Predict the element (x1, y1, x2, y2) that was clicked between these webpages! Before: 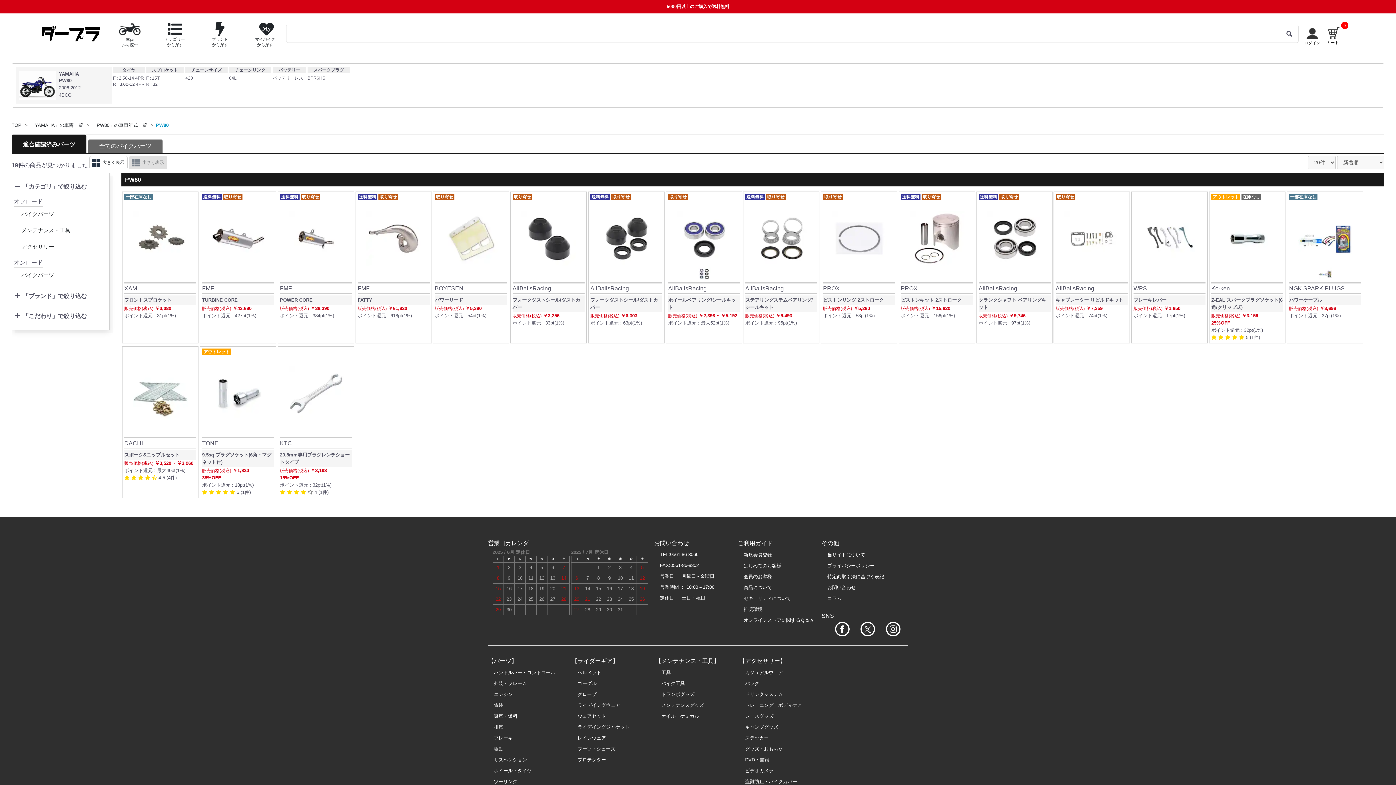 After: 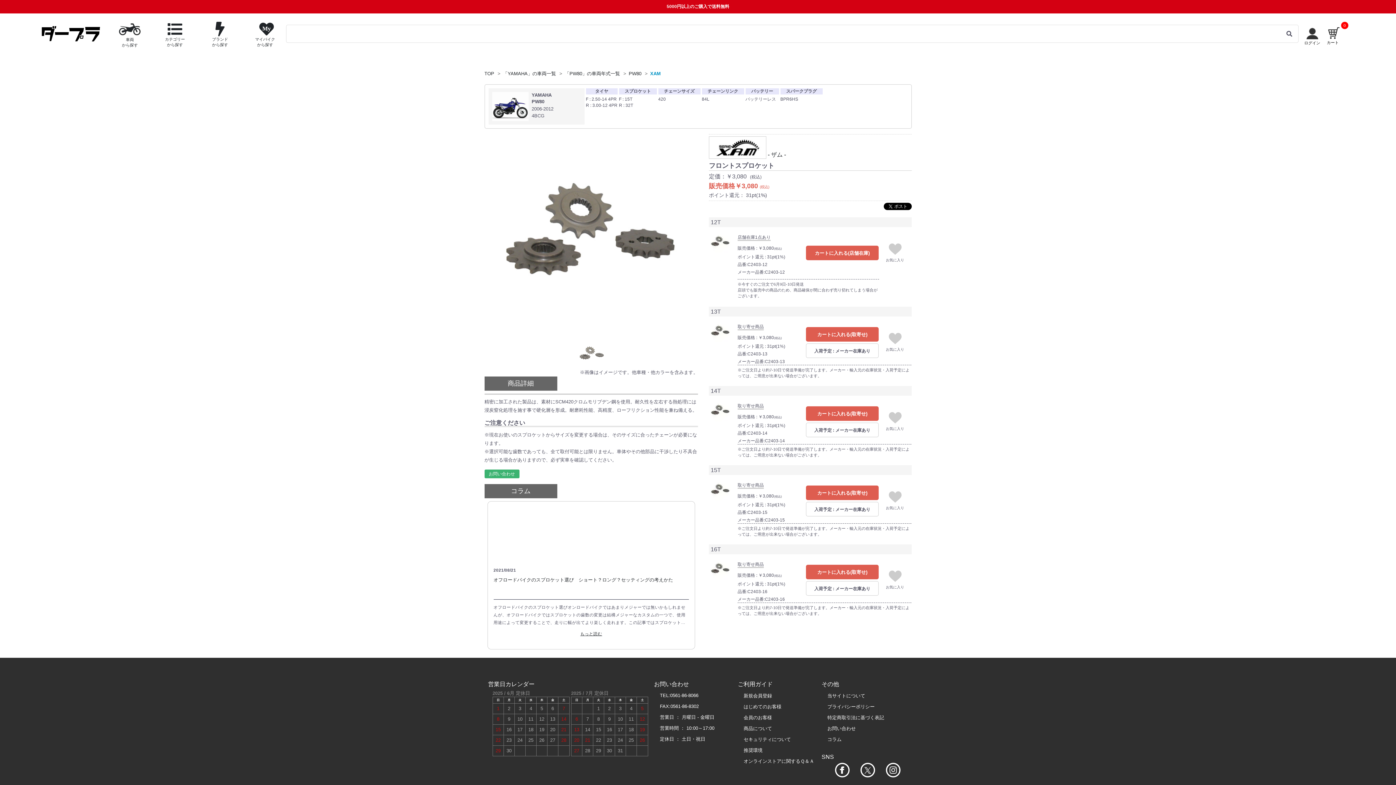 Action: label: 一部在庫なし

XAM
フロントスプロケット

販売価格(税込) ￥3,080

ポイント還元 : 31pt(1%) bbox: (124, 193, 196, 319)